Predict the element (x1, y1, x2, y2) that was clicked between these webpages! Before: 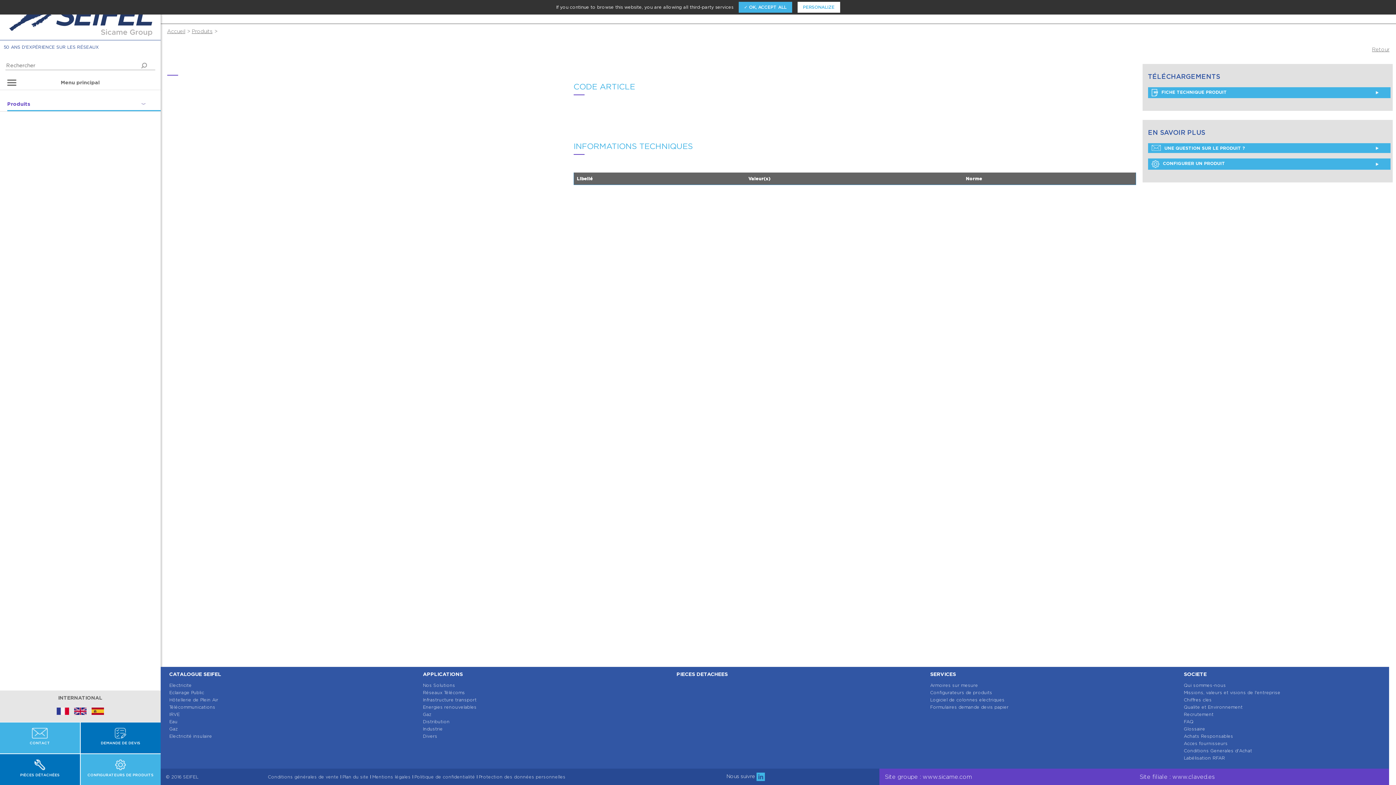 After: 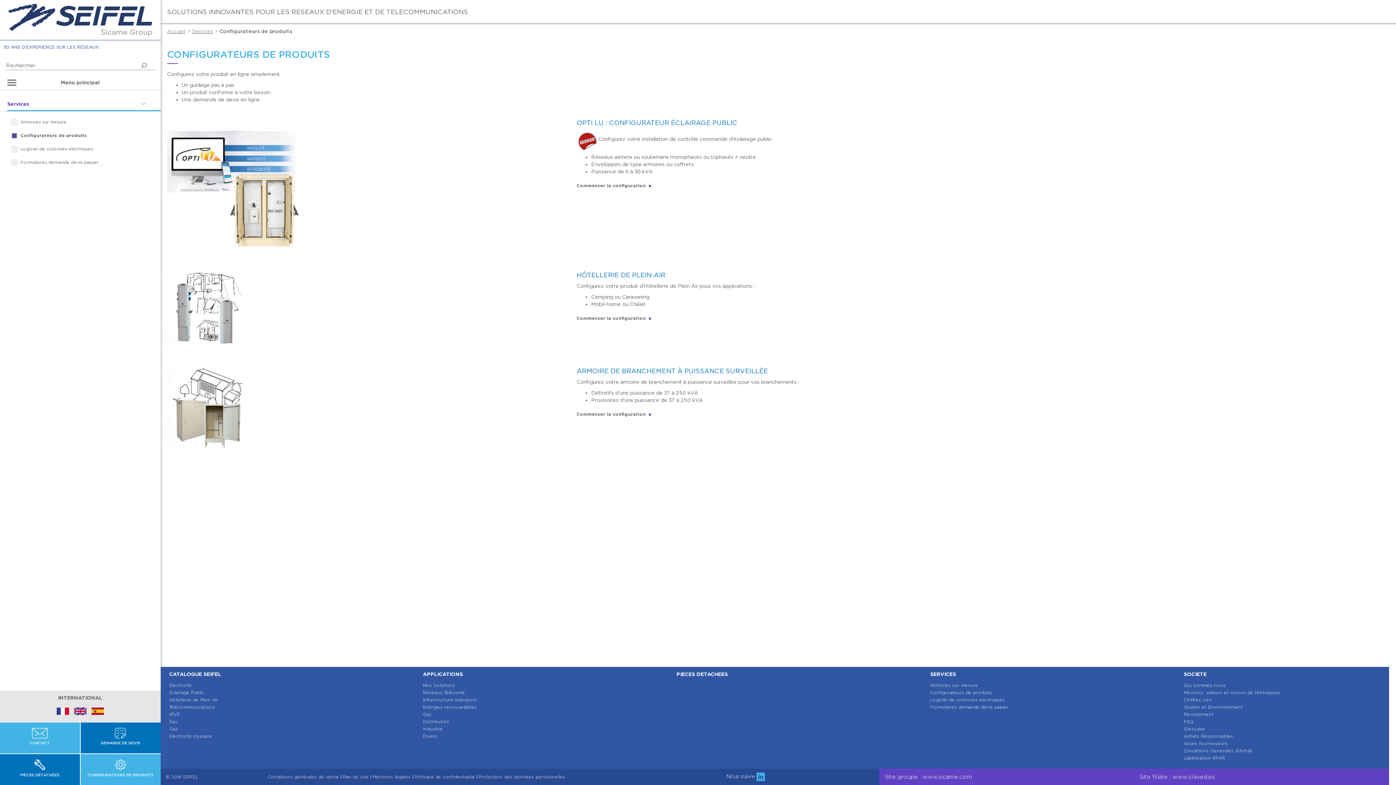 Action: bbox: (930, 690, 992, 695) label: Configurateurs de produits